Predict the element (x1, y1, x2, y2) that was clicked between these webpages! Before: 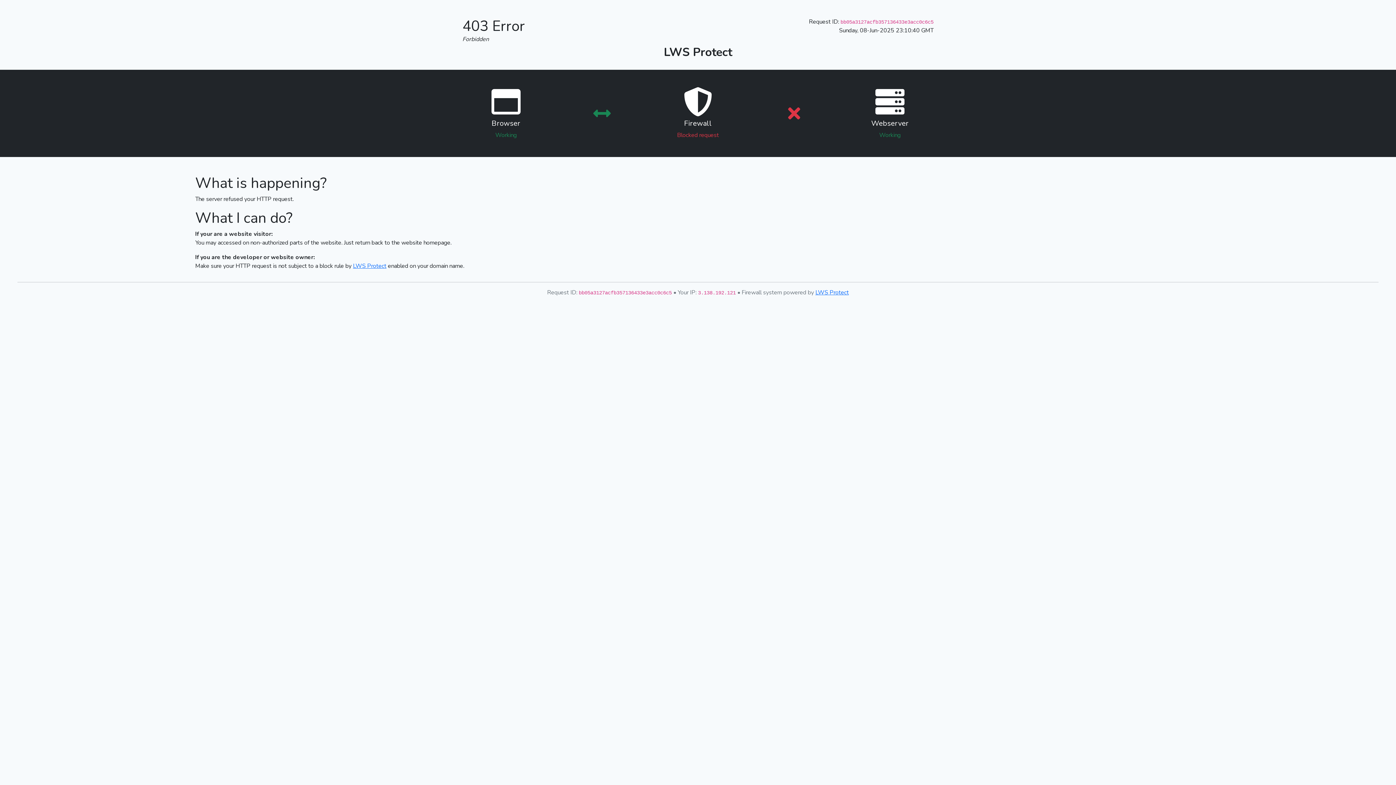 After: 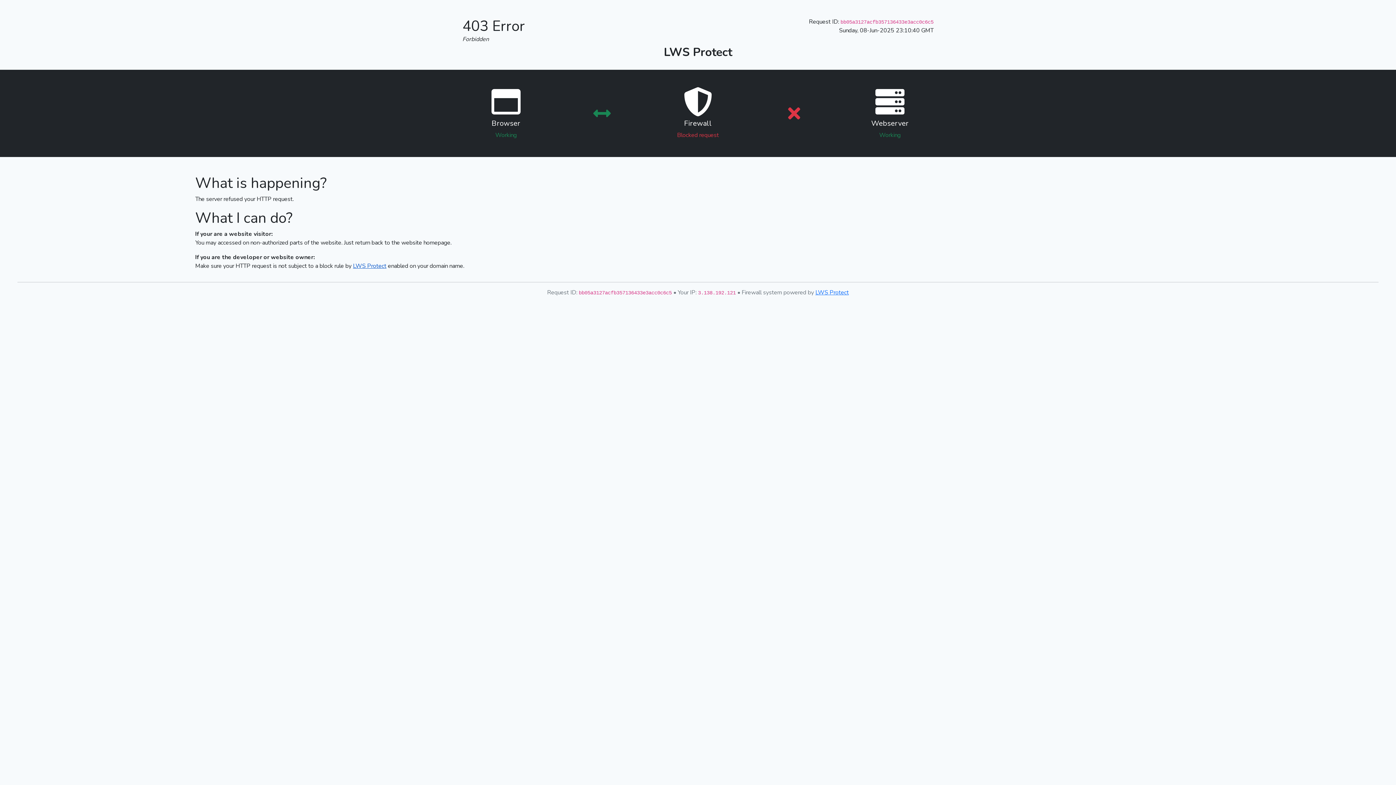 Action: label: LWS Protect bbox: (353, 262, 386, 270)